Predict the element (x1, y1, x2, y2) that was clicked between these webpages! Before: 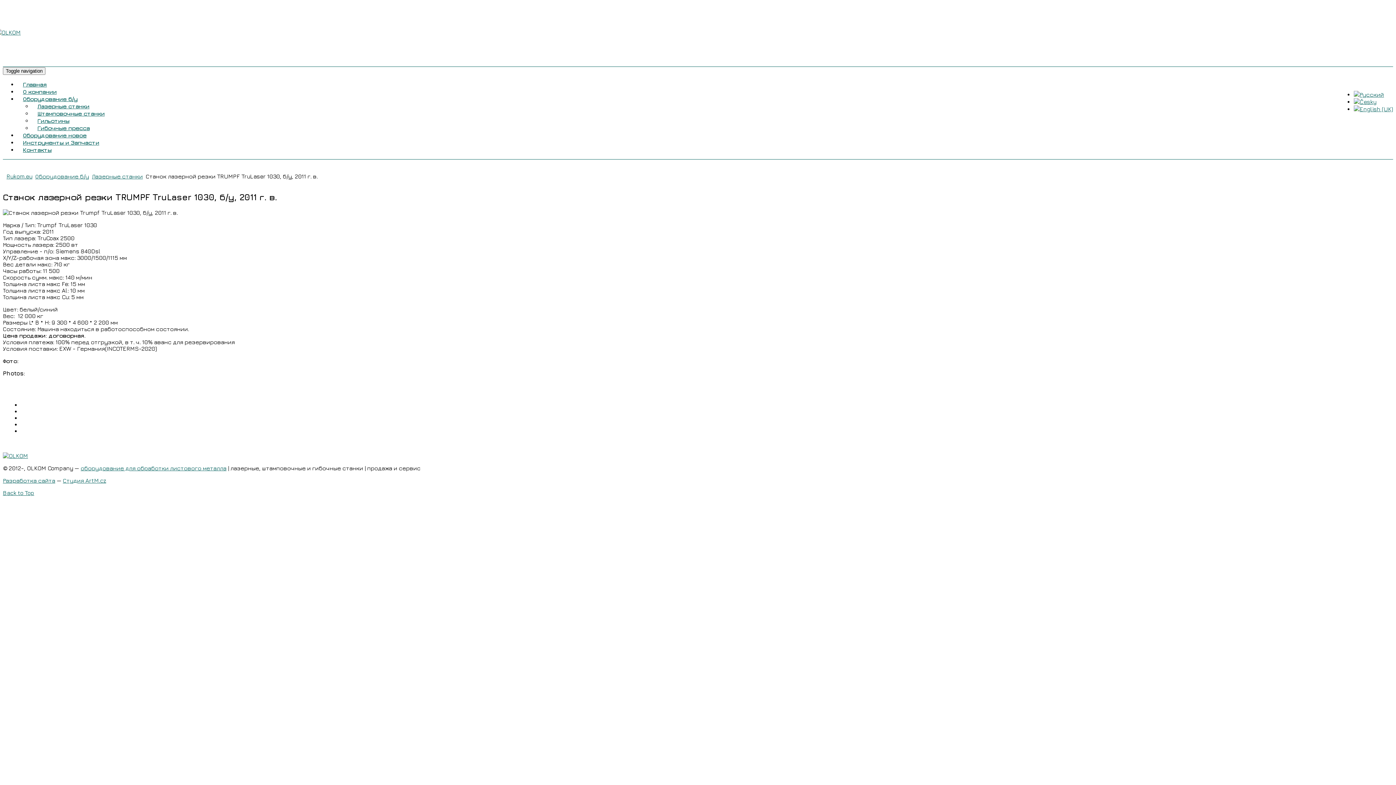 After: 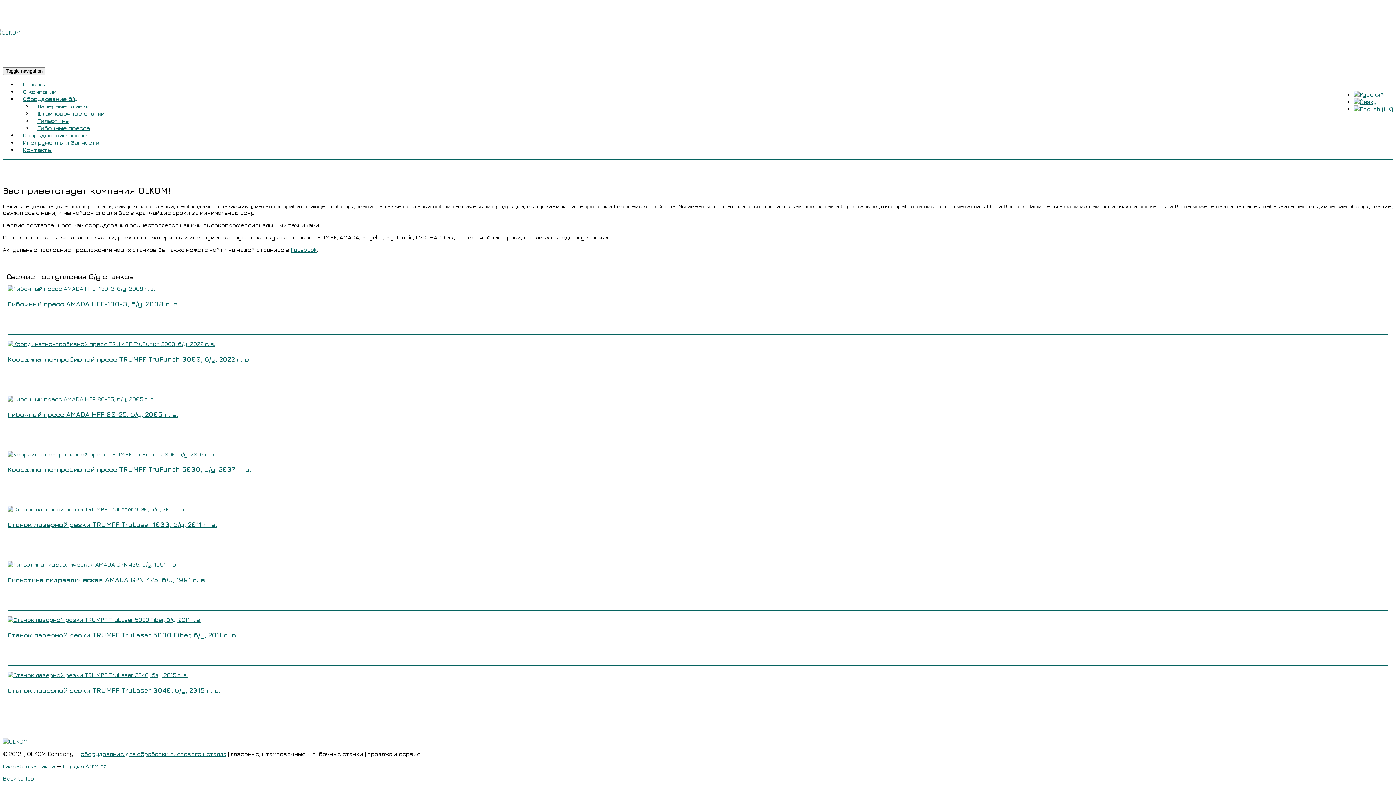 Action: bbox: (-4, 29, 20, 35)